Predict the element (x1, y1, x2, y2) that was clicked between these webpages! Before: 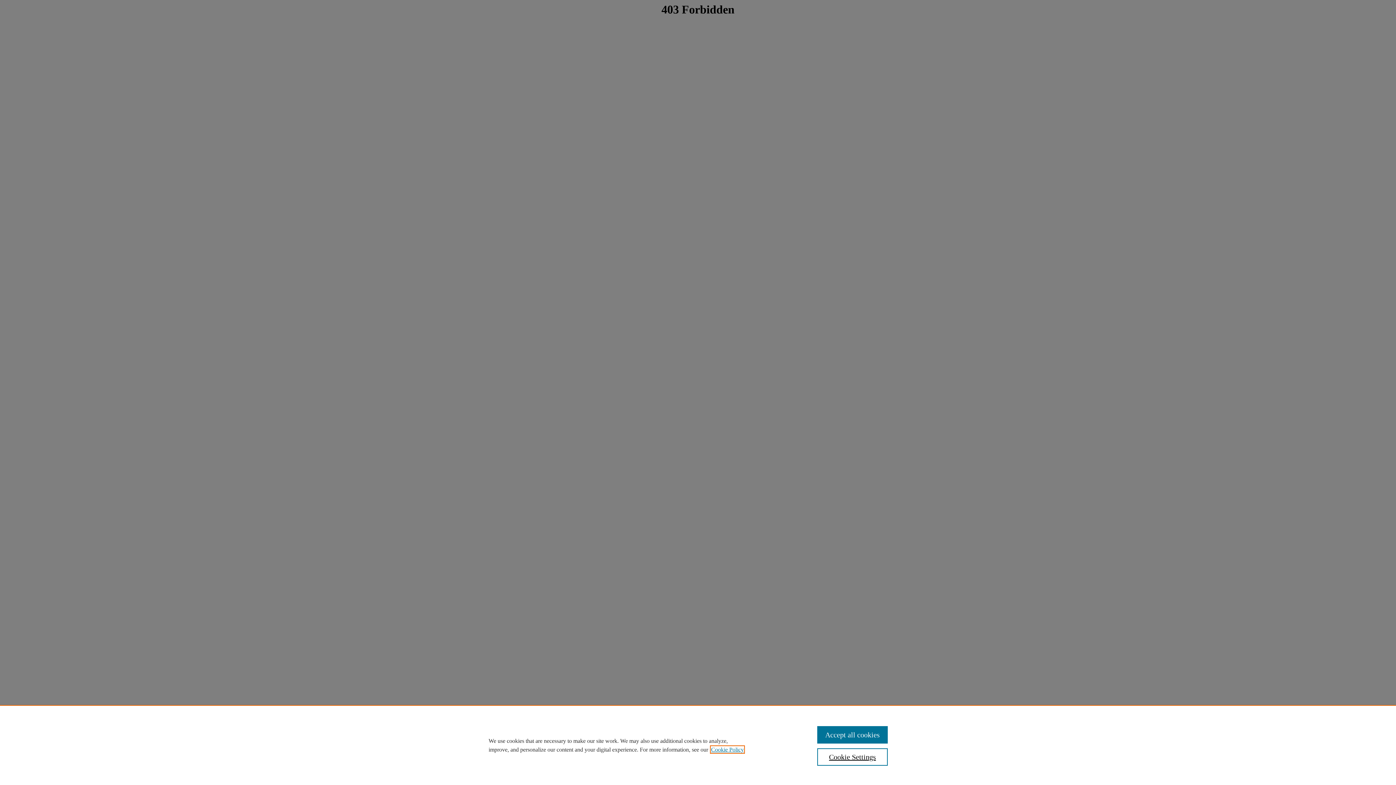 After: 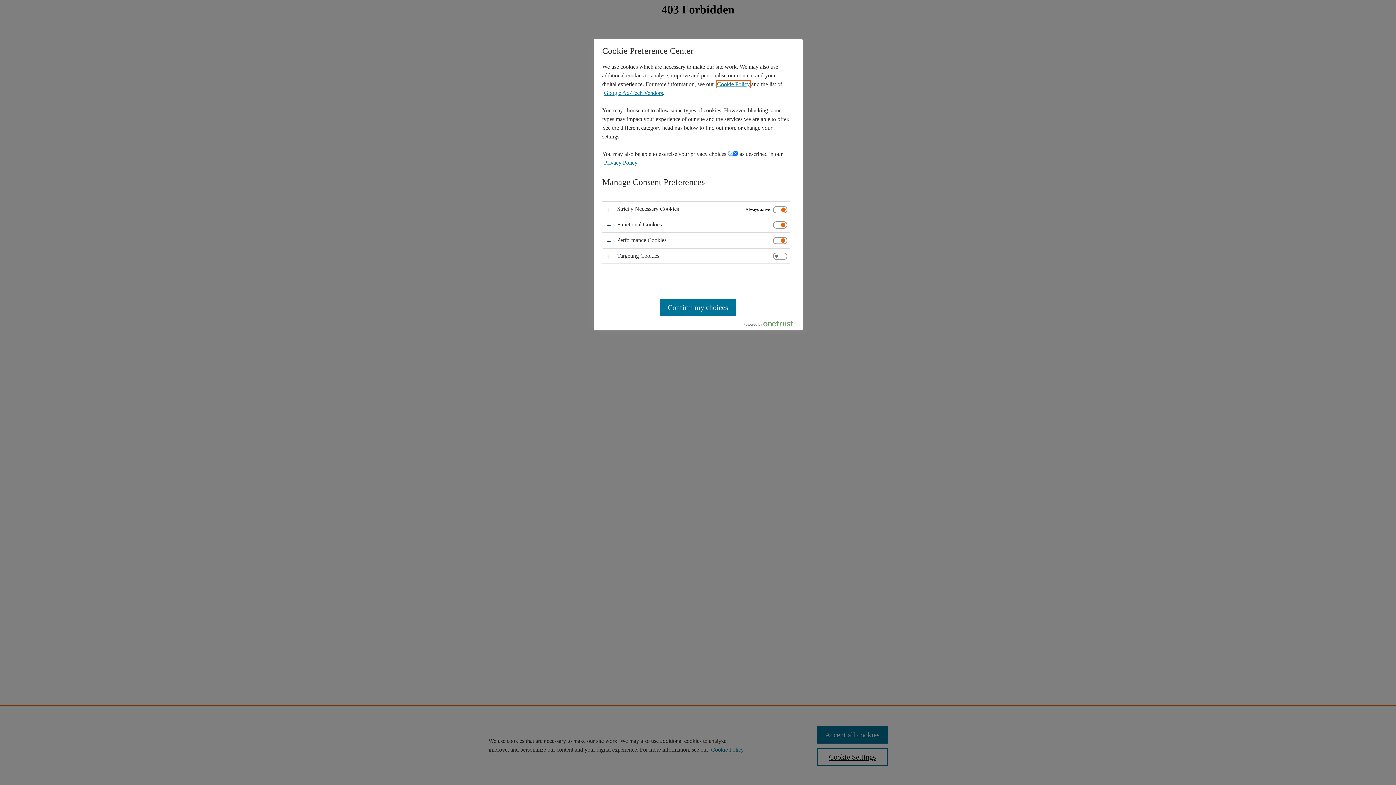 Action: label: Cookie Settings bbox: (817, 748, 887, 766)